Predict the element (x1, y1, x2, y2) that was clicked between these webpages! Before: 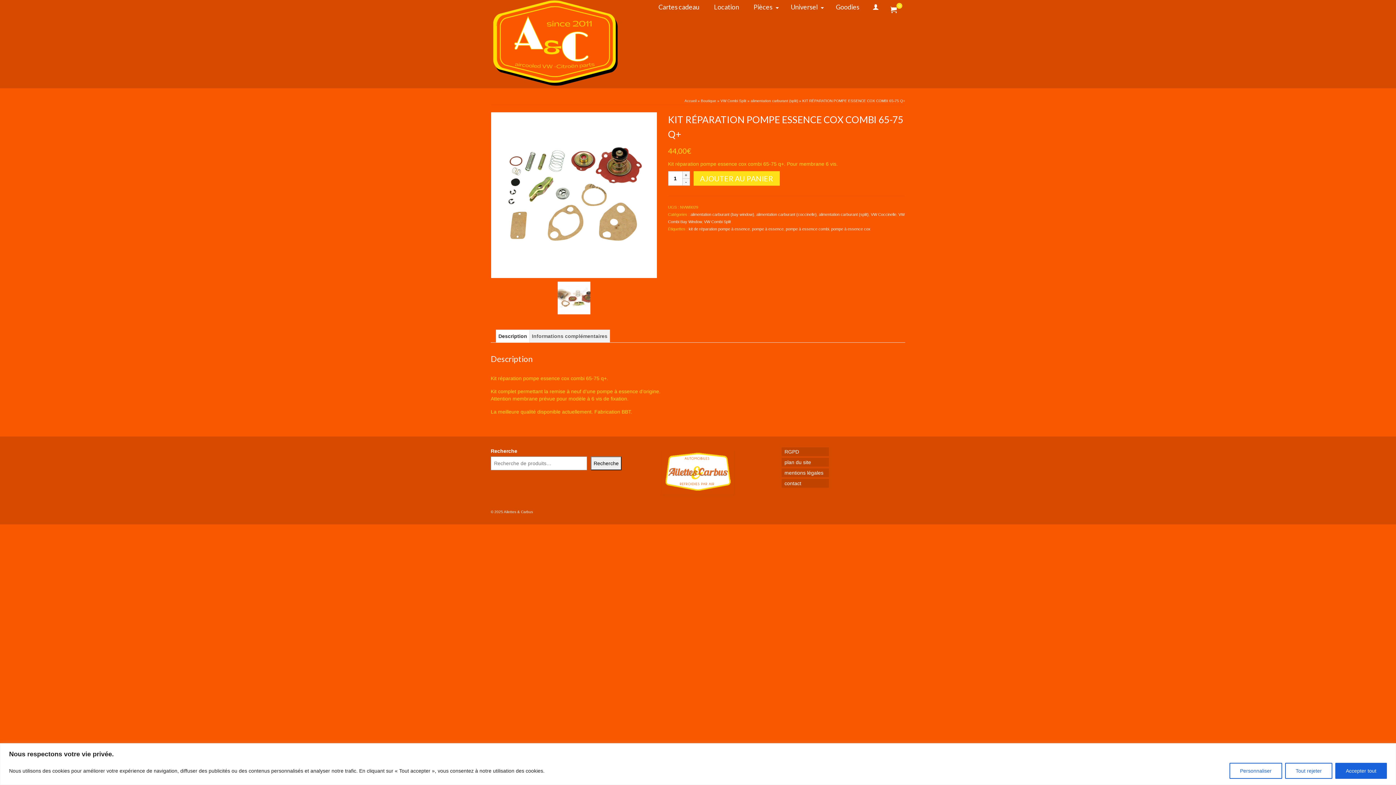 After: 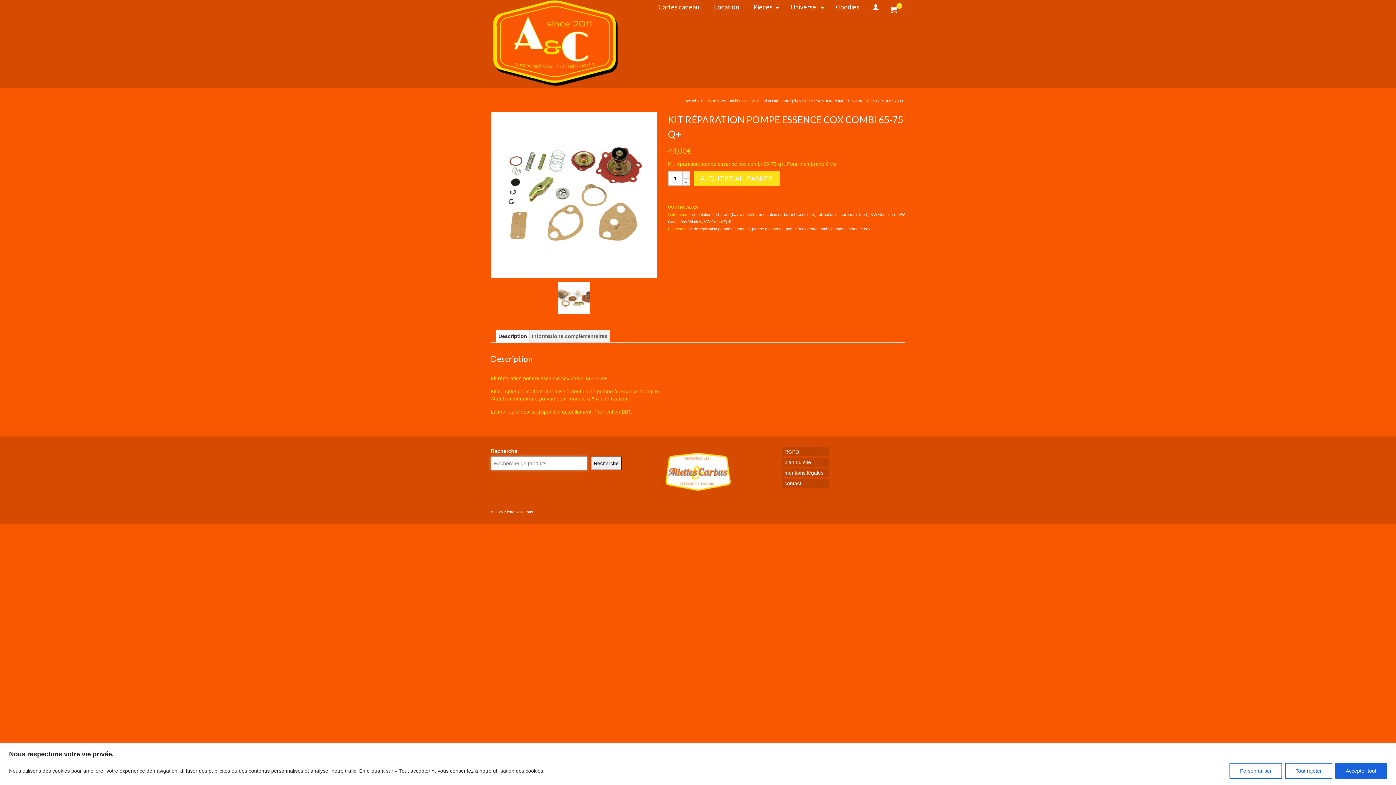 Action: label: Recherche bbox: (590, 456, 621, 470)